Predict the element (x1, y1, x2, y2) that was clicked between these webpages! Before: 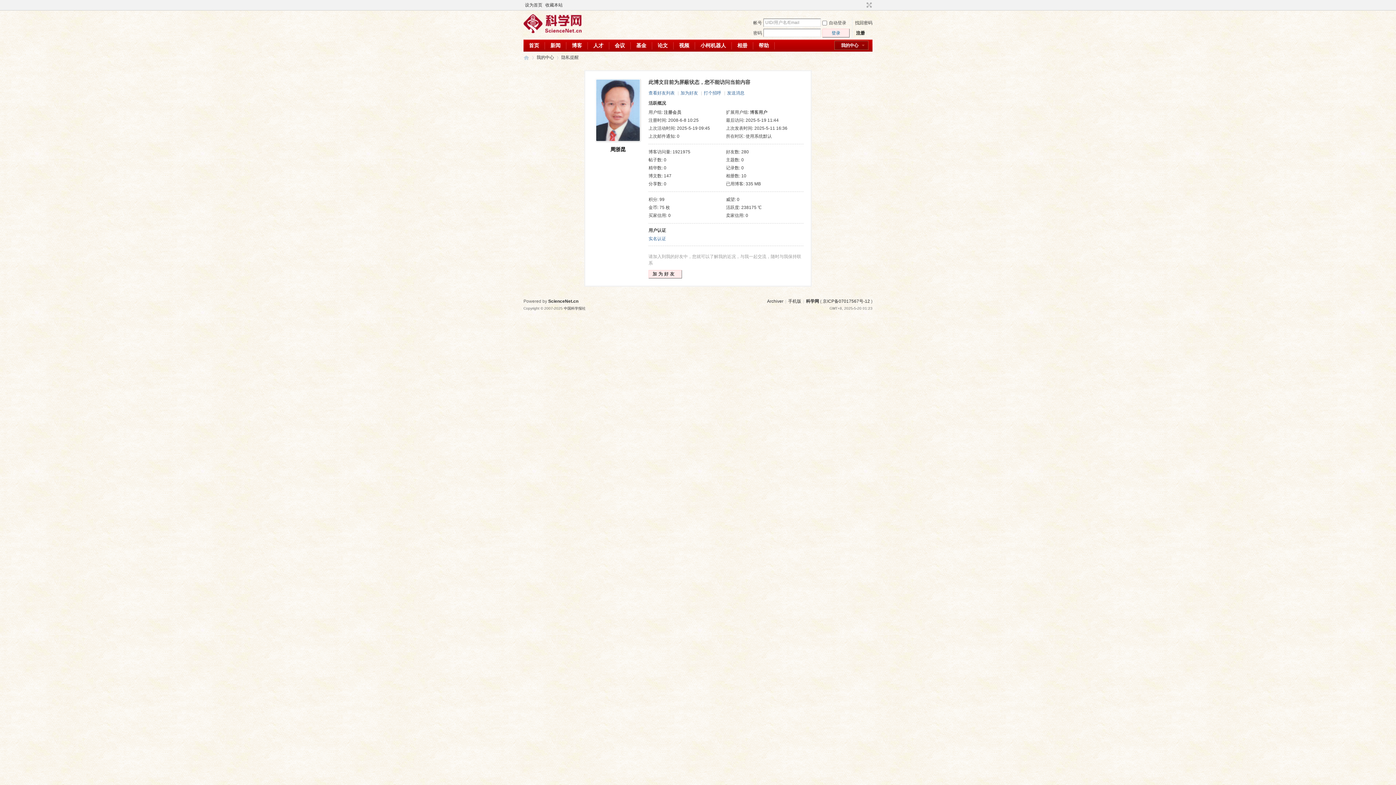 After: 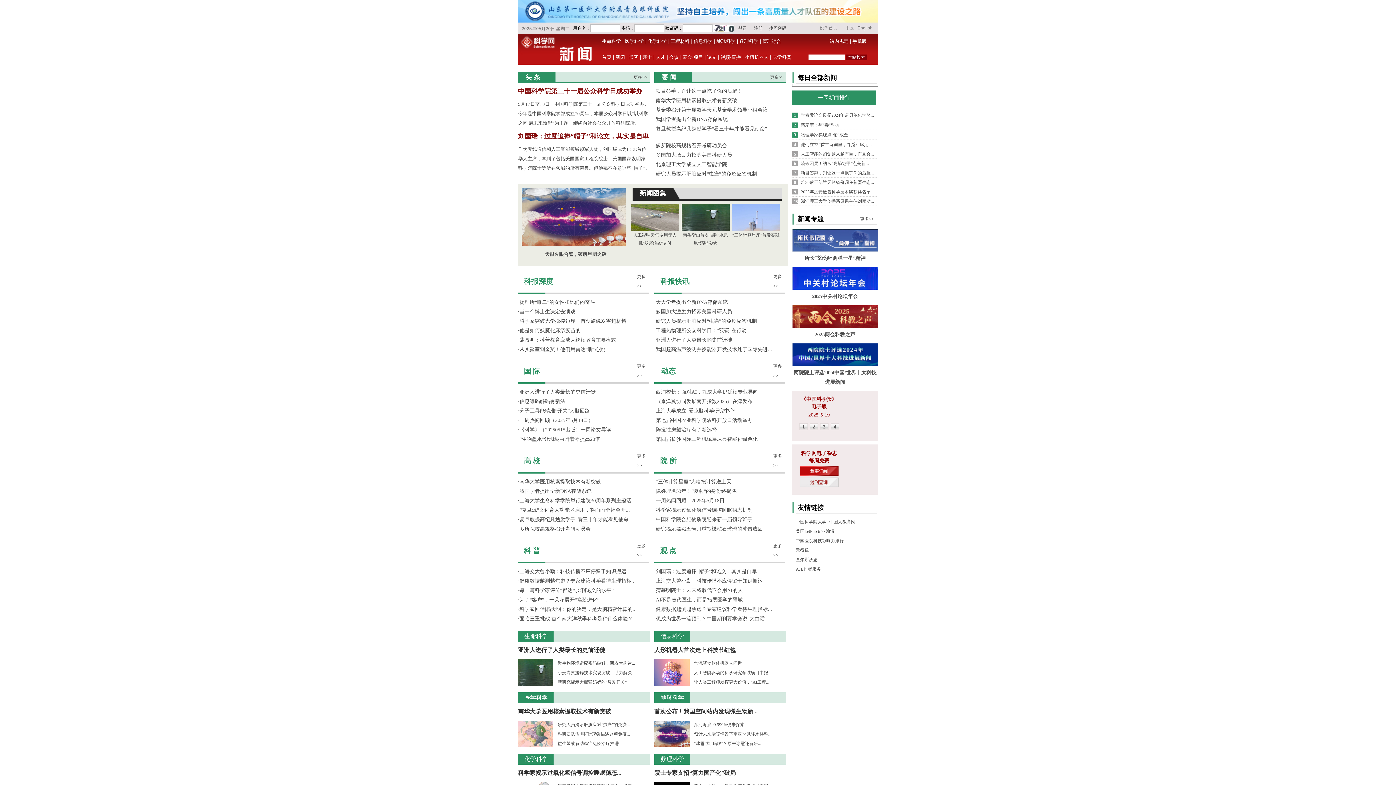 Action: label: 新闻 bbox: (545, 39, 566, 51)